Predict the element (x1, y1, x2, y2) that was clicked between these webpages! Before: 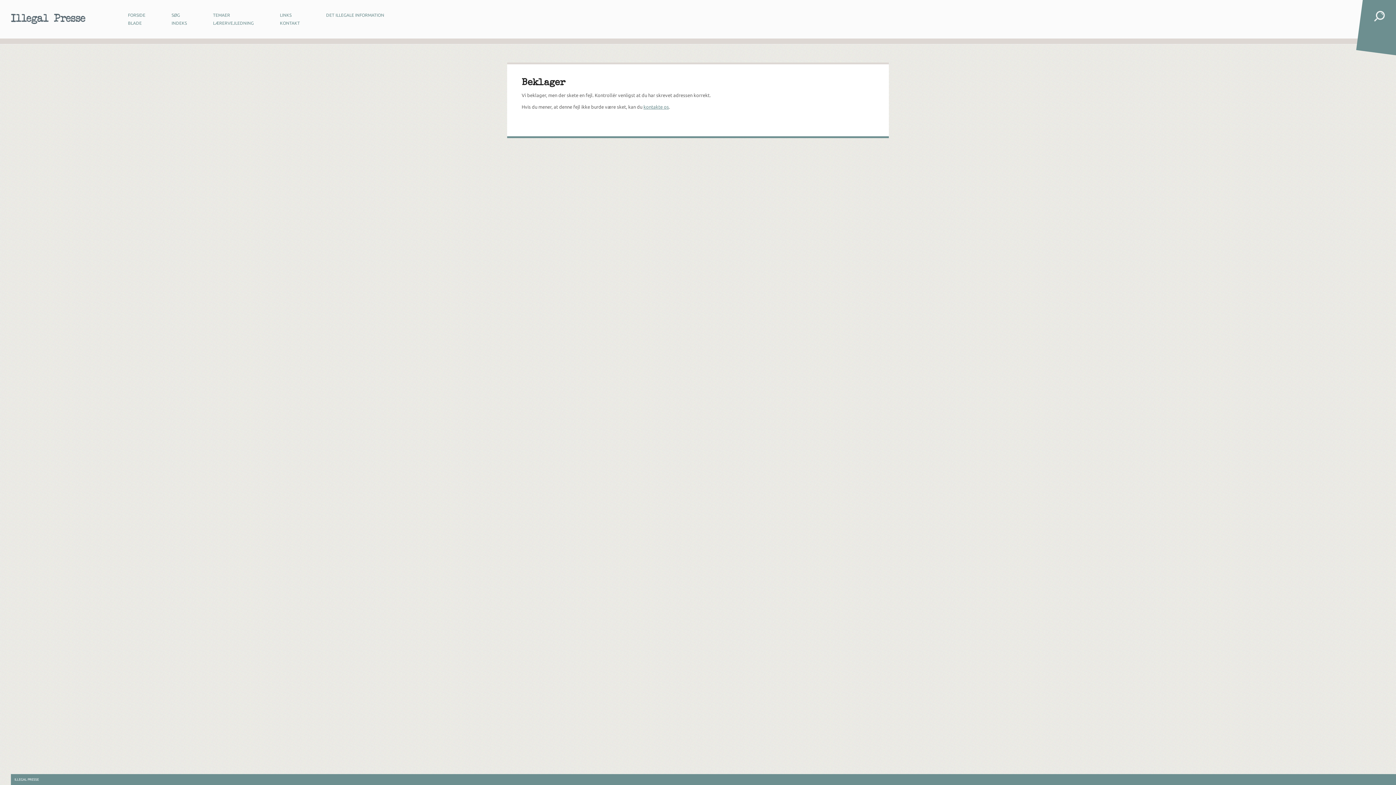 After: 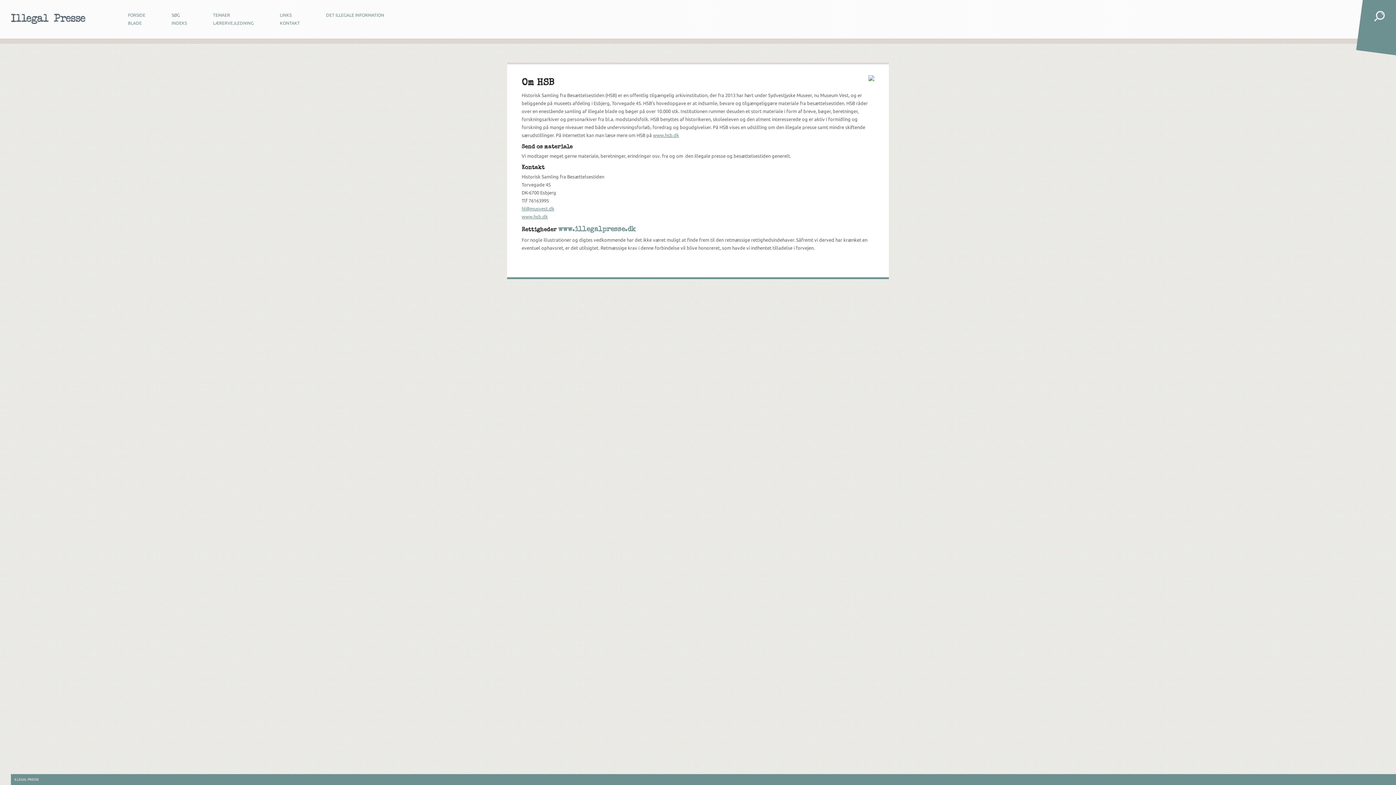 Action: bbox: (643, 104, 669, 109) label: kontakte os